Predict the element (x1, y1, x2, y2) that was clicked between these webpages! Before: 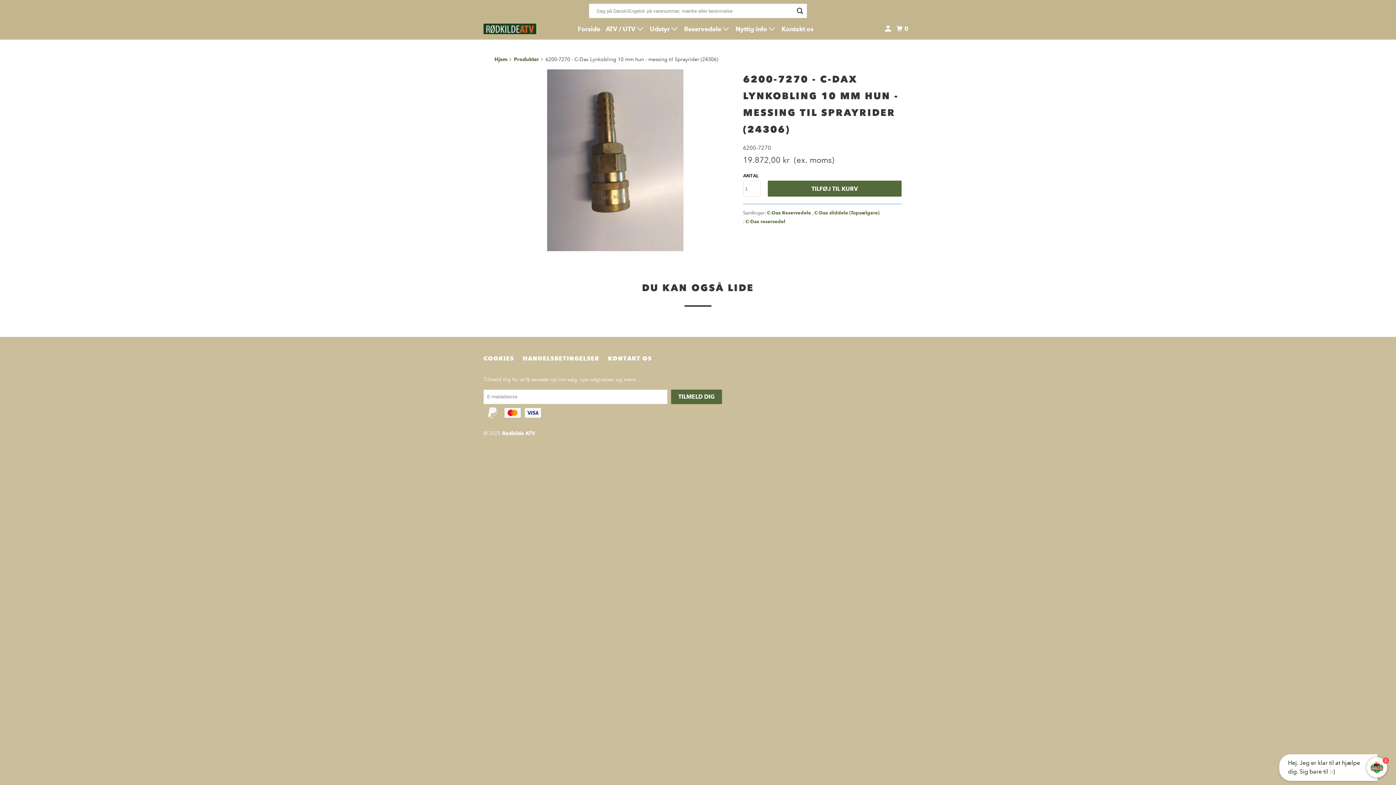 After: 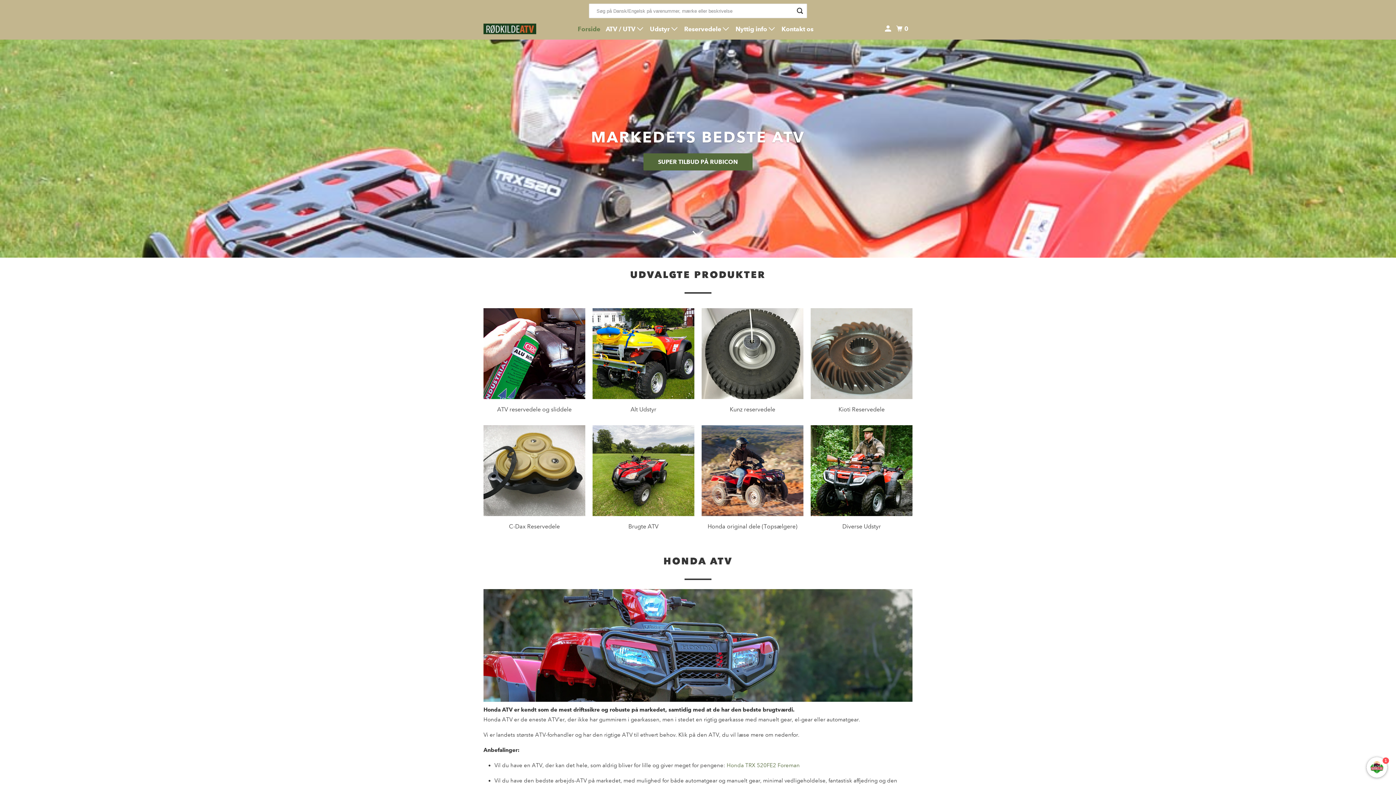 Action: bbox: (483, 21, 549, 36)